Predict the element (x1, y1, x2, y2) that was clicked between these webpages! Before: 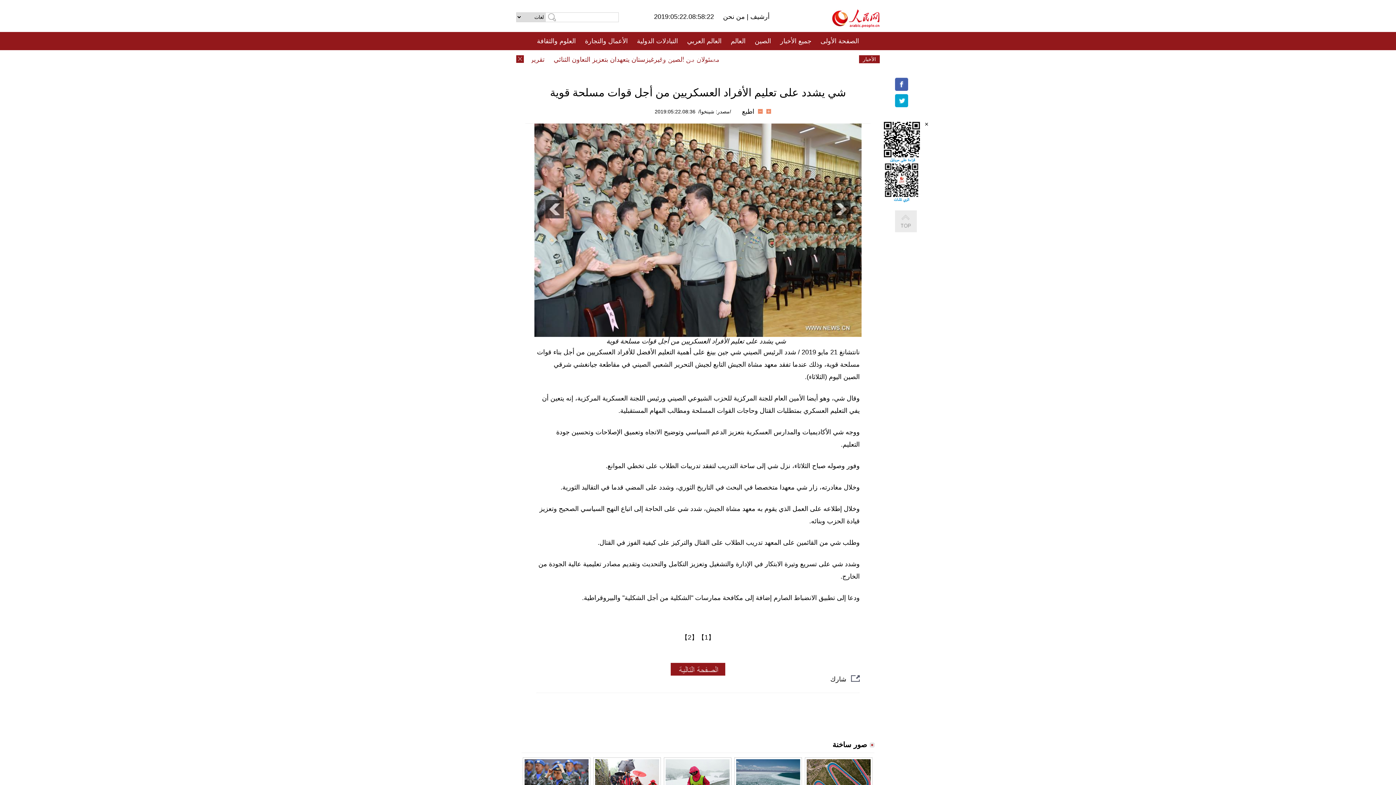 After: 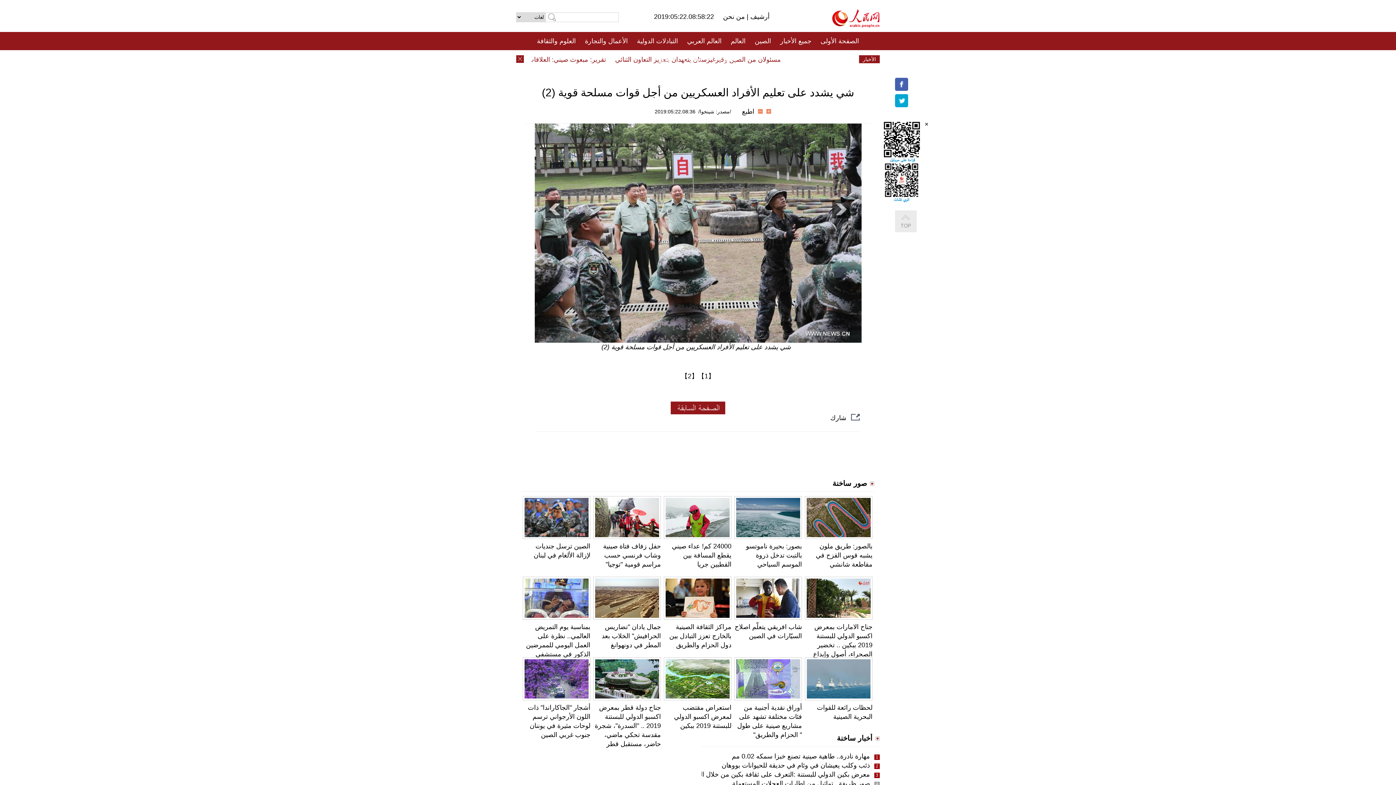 Action: bbox: (832, 200, 850, 218)